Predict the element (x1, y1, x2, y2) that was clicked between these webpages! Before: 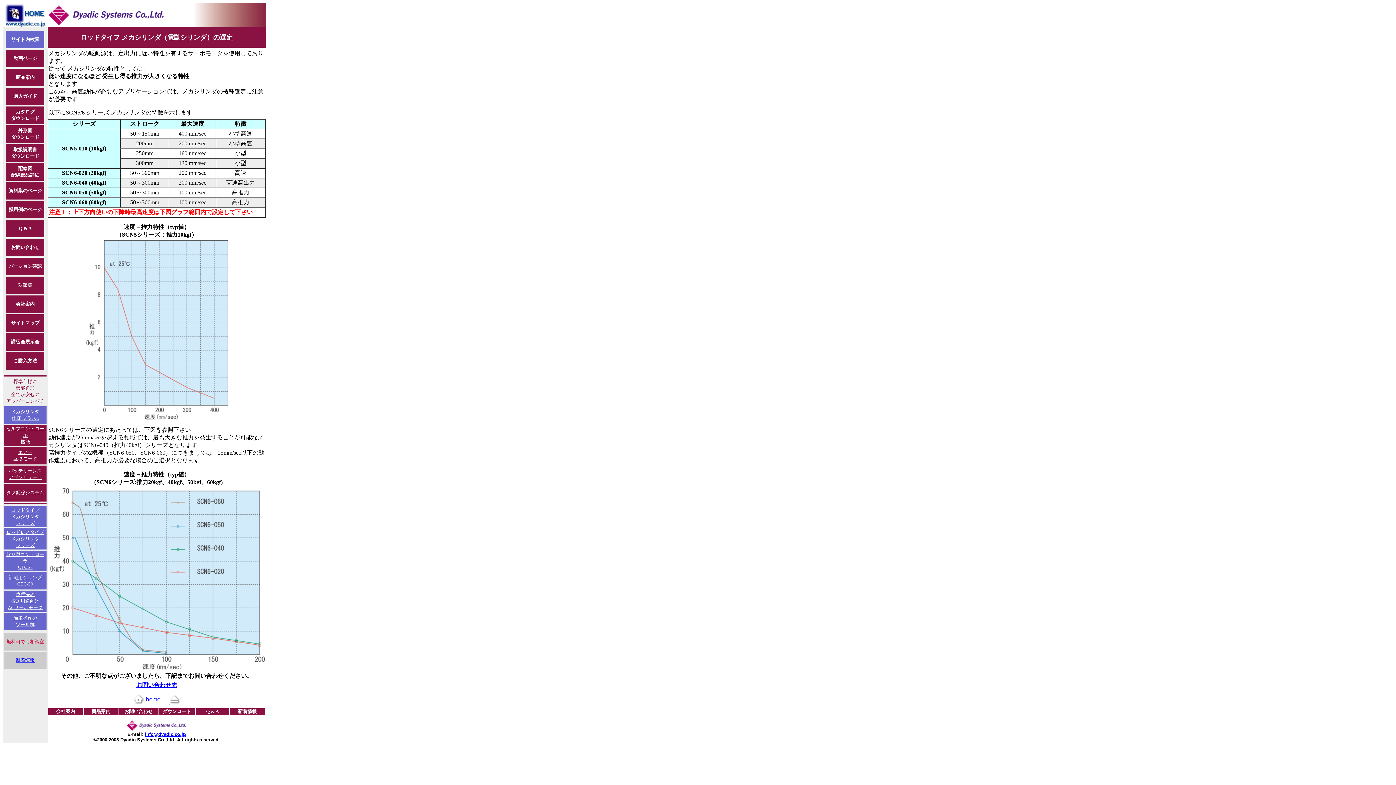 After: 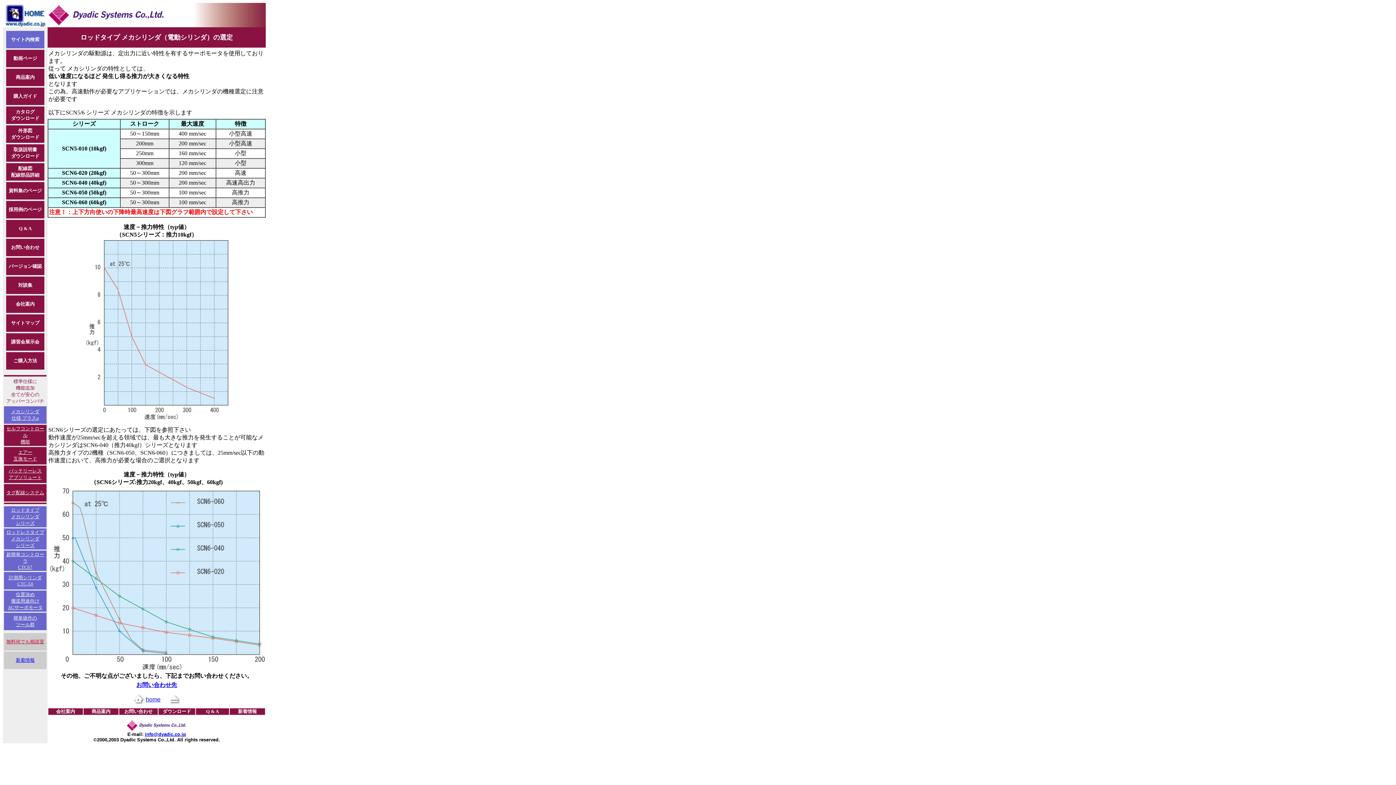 Action: label: info@dyadic.co.jp bbox: (144, 731, 186, 737)